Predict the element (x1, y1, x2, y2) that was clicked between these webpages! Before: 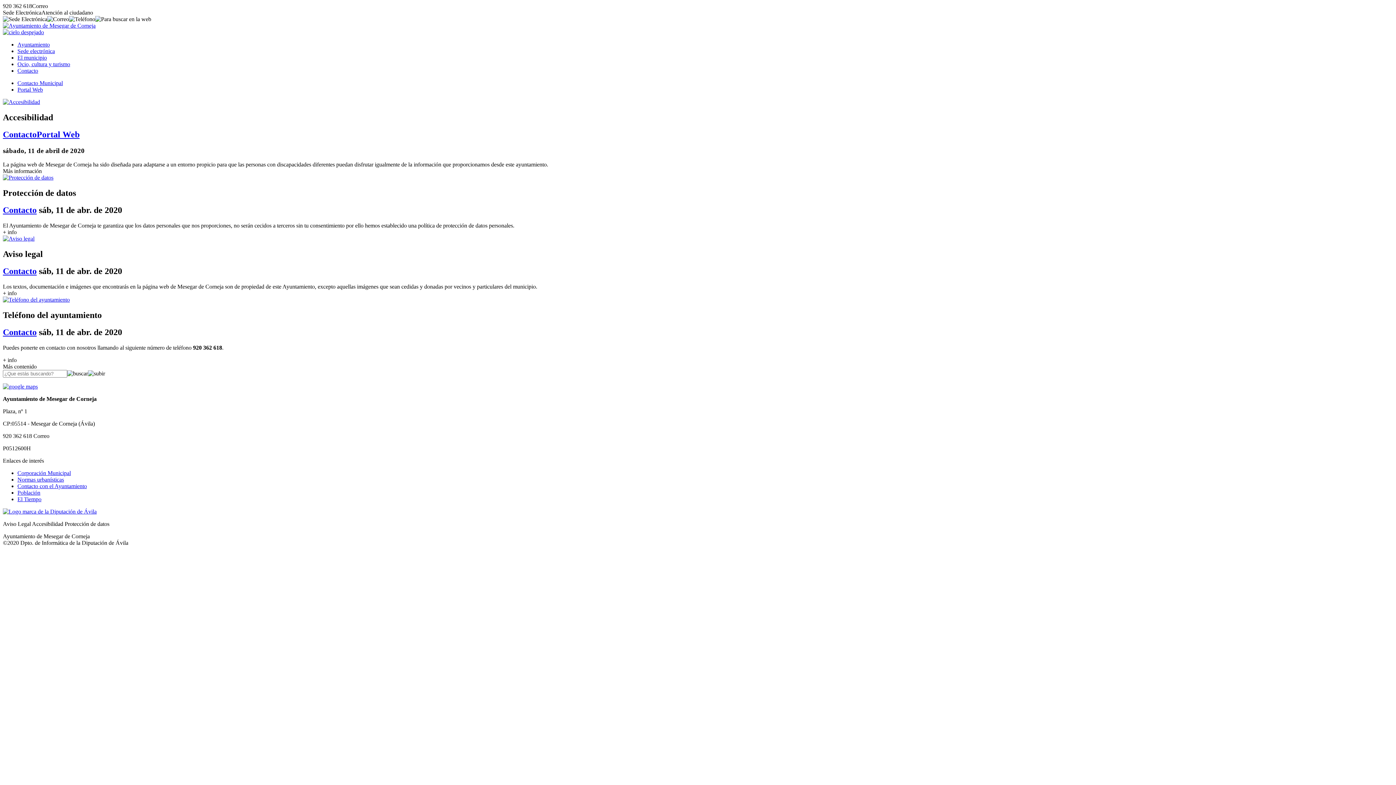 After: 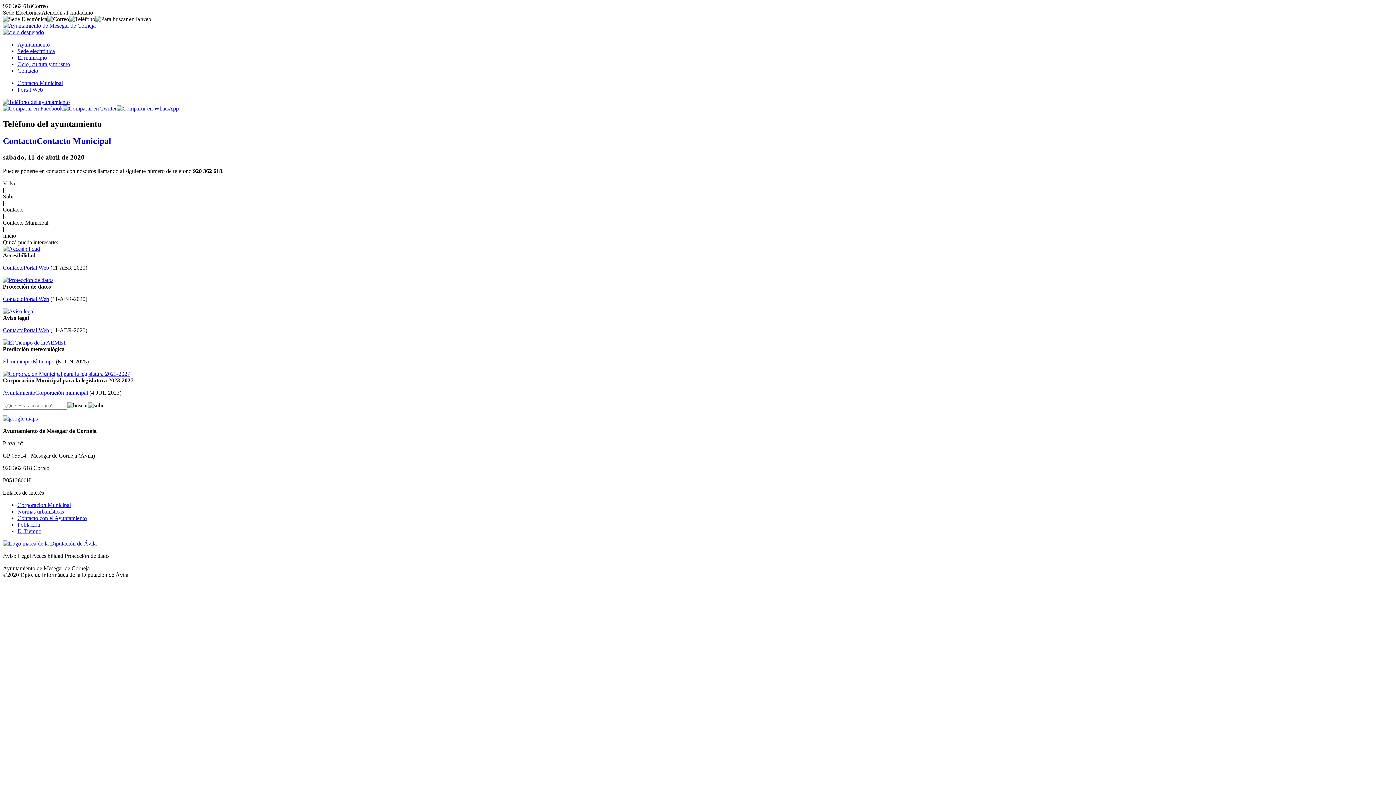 Action: bbox: (2, 296, 69, 302)